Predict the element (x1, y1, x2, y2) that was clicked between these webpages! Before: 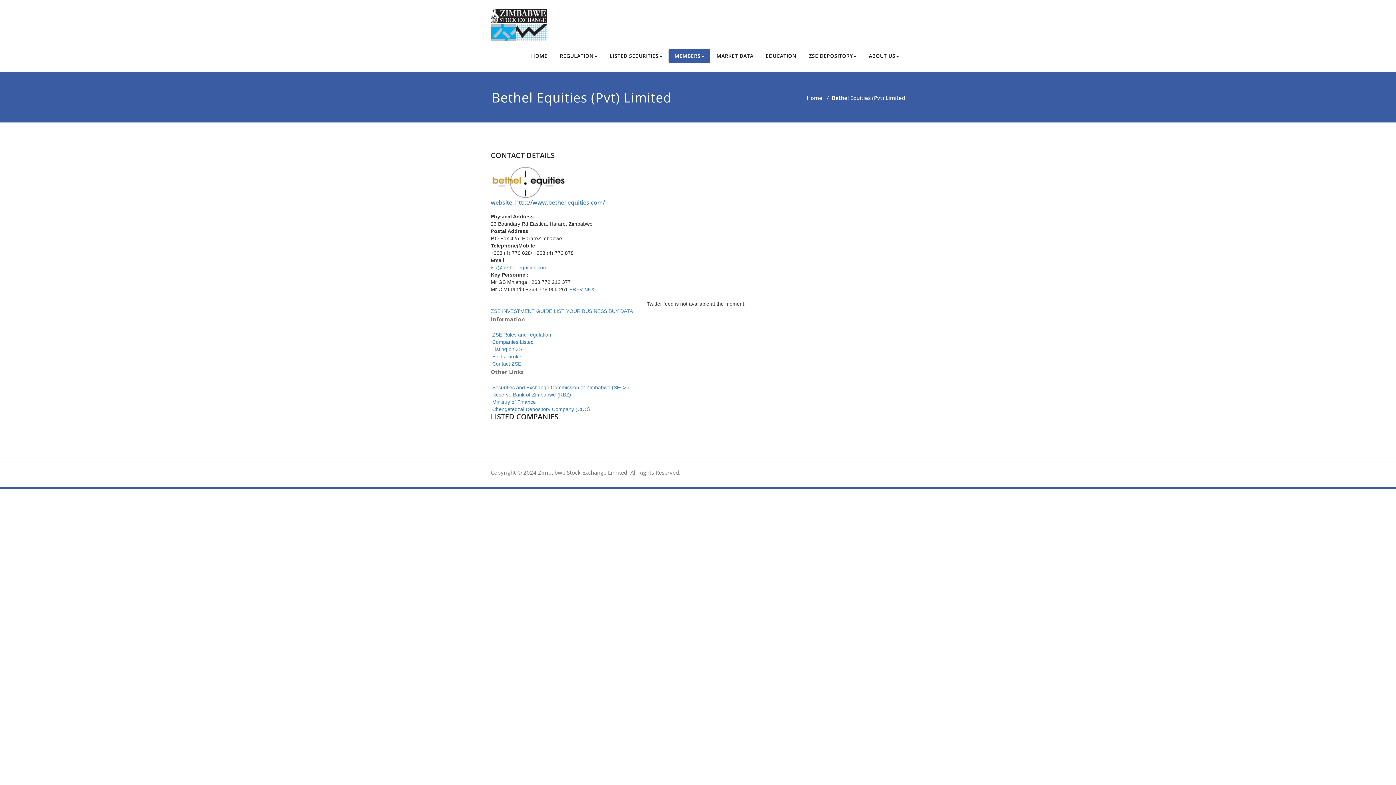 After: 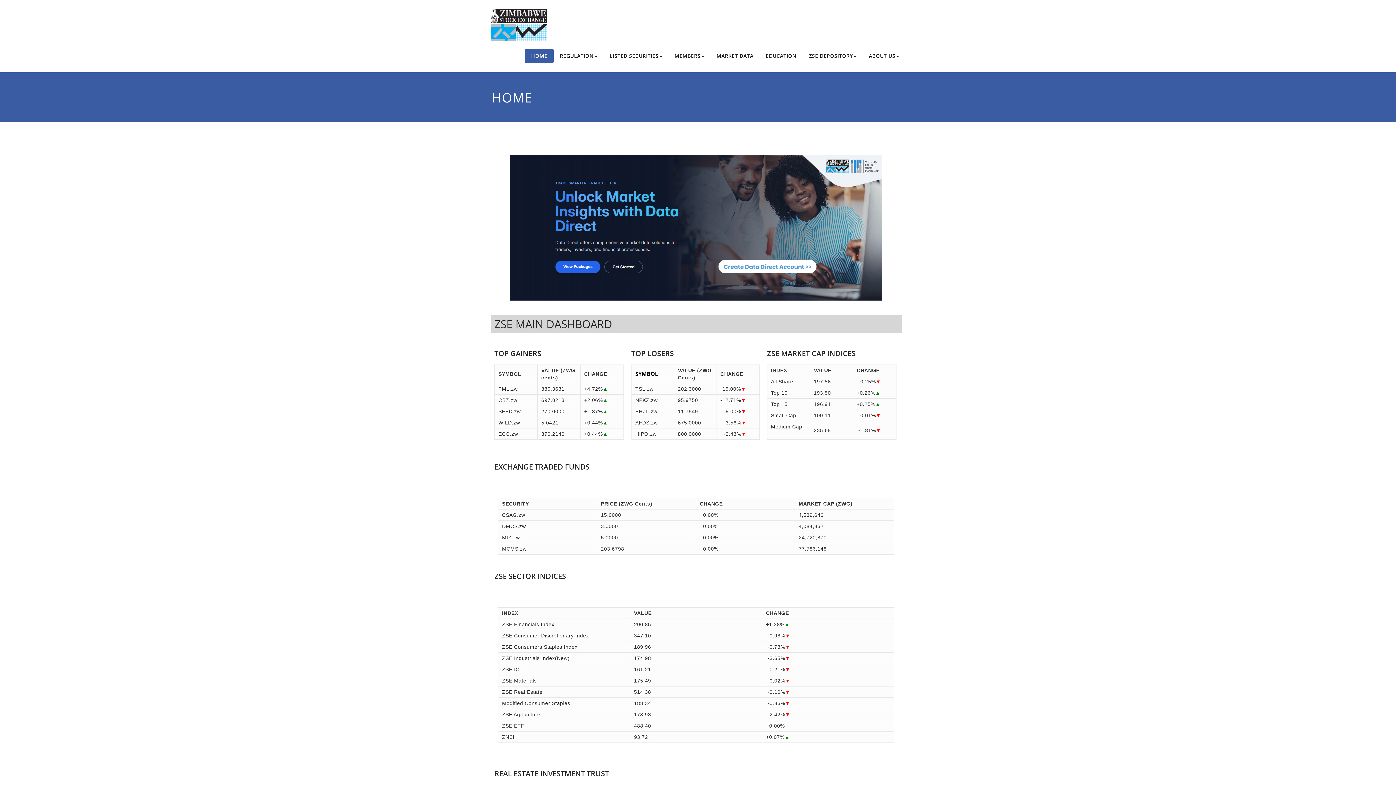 Action: label: Home bbox: (806, 94, 822, 101)